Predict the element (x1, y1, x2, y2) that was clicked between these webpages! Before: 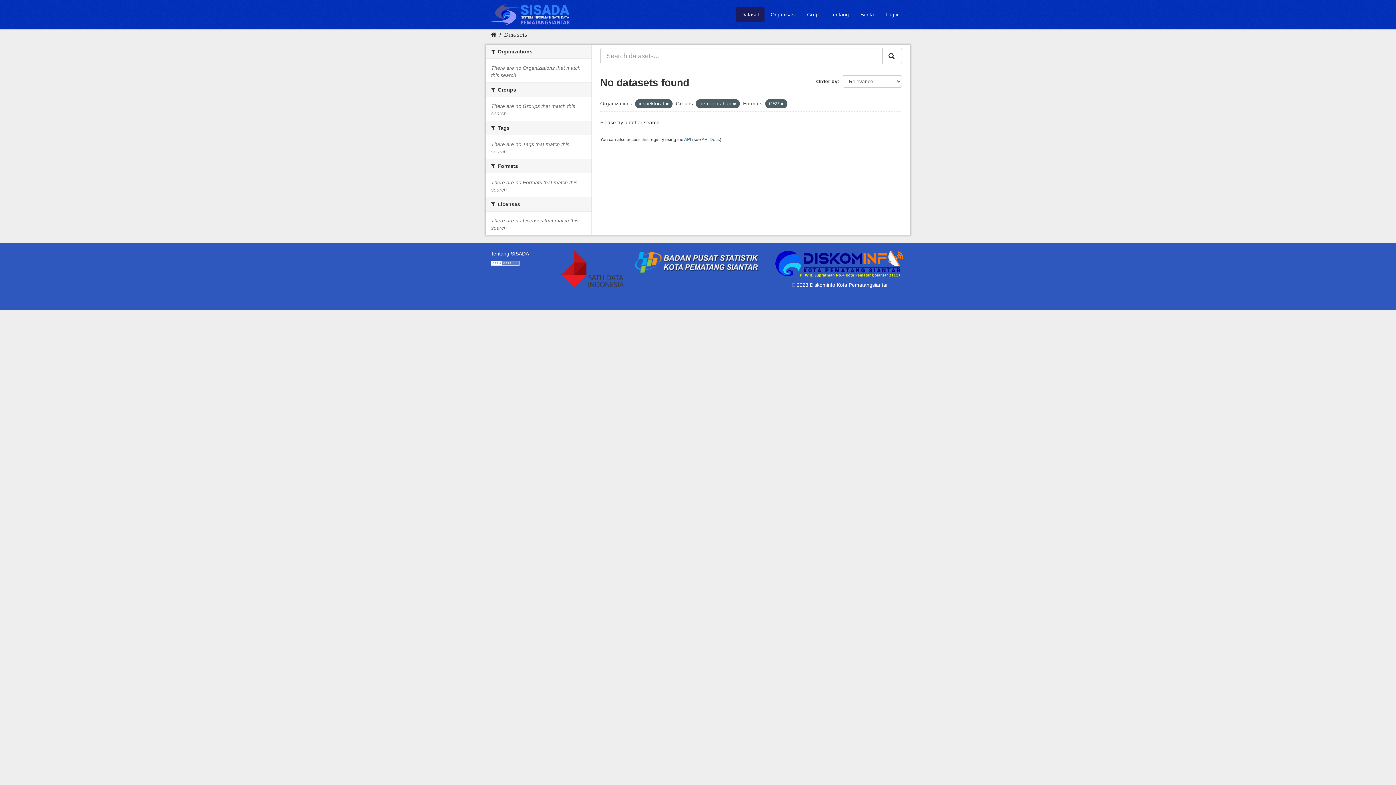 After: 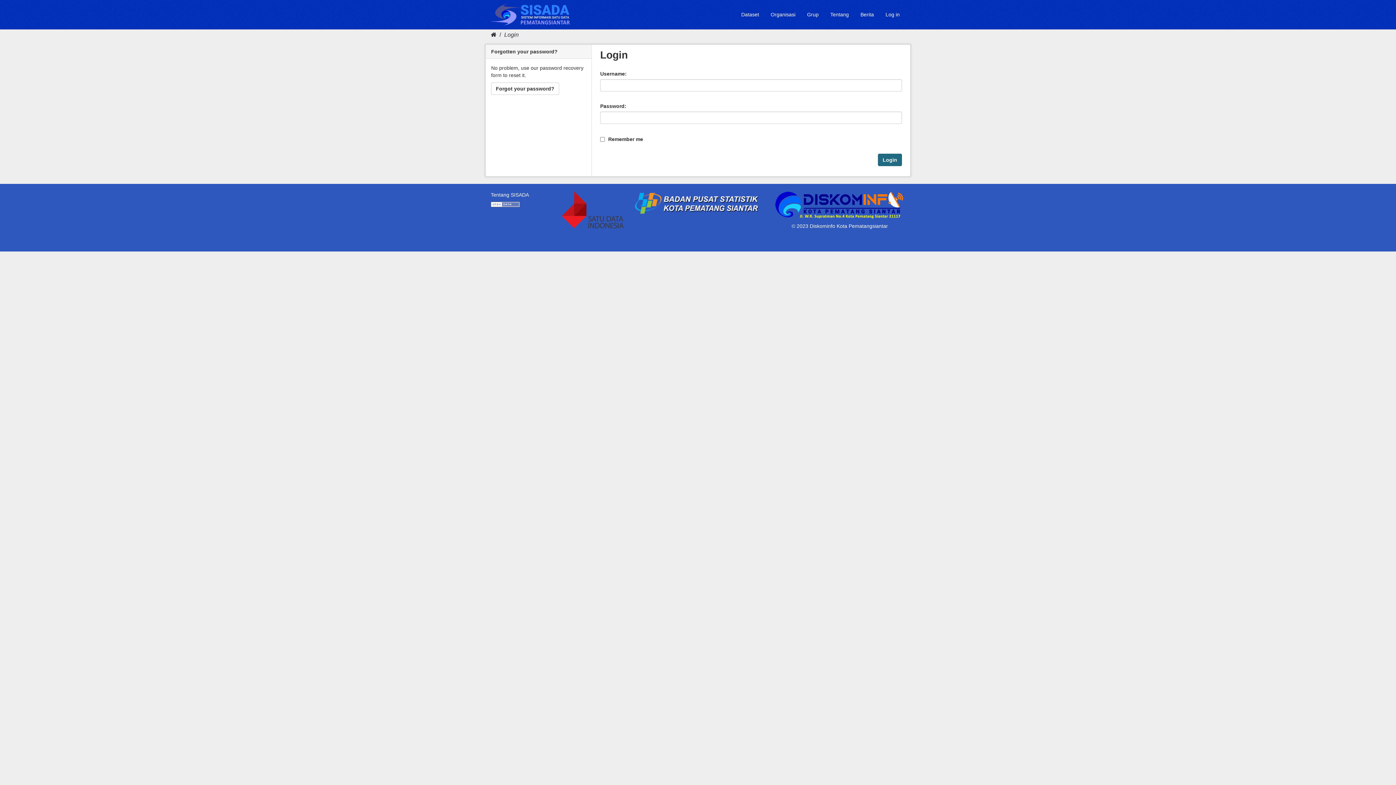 Action: bbox: (880, 7, 905, 21) label: Log in